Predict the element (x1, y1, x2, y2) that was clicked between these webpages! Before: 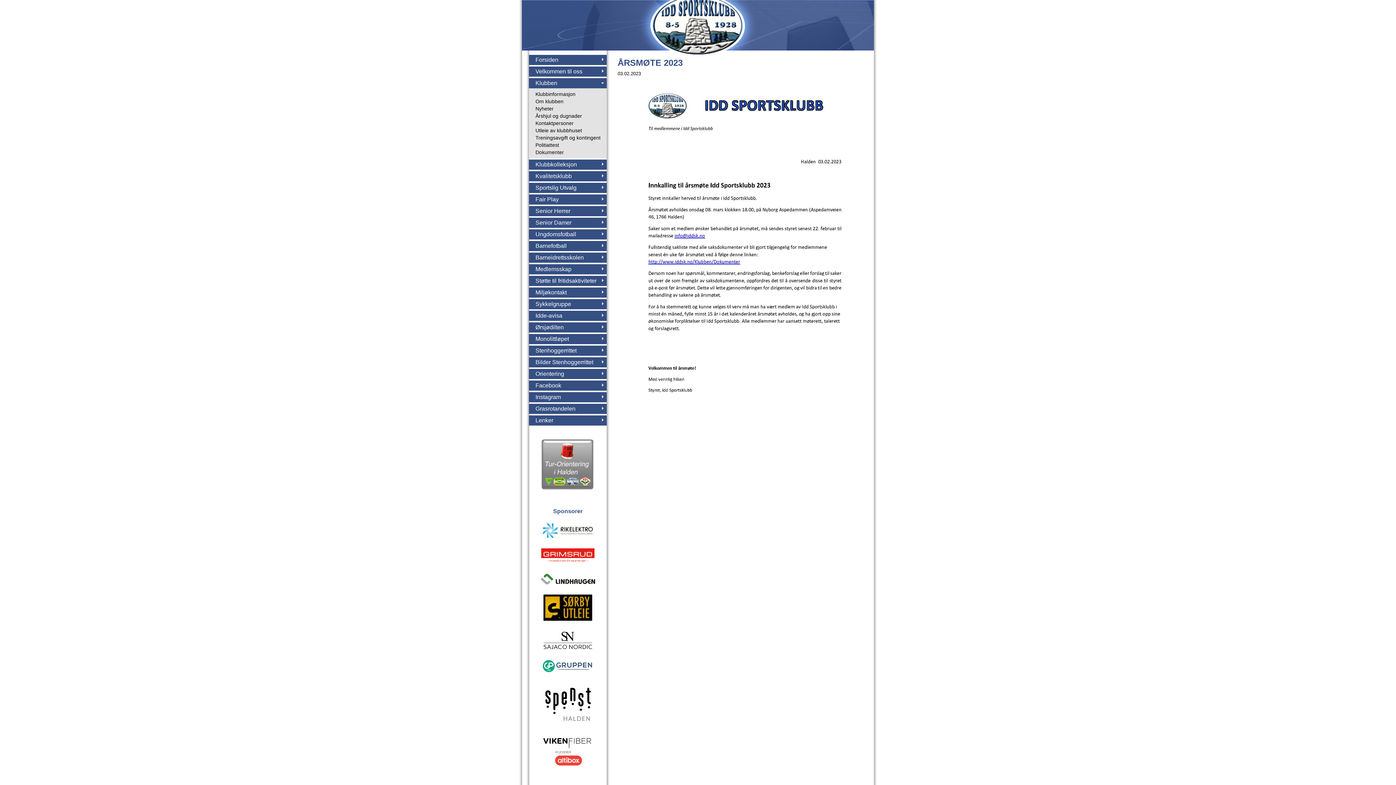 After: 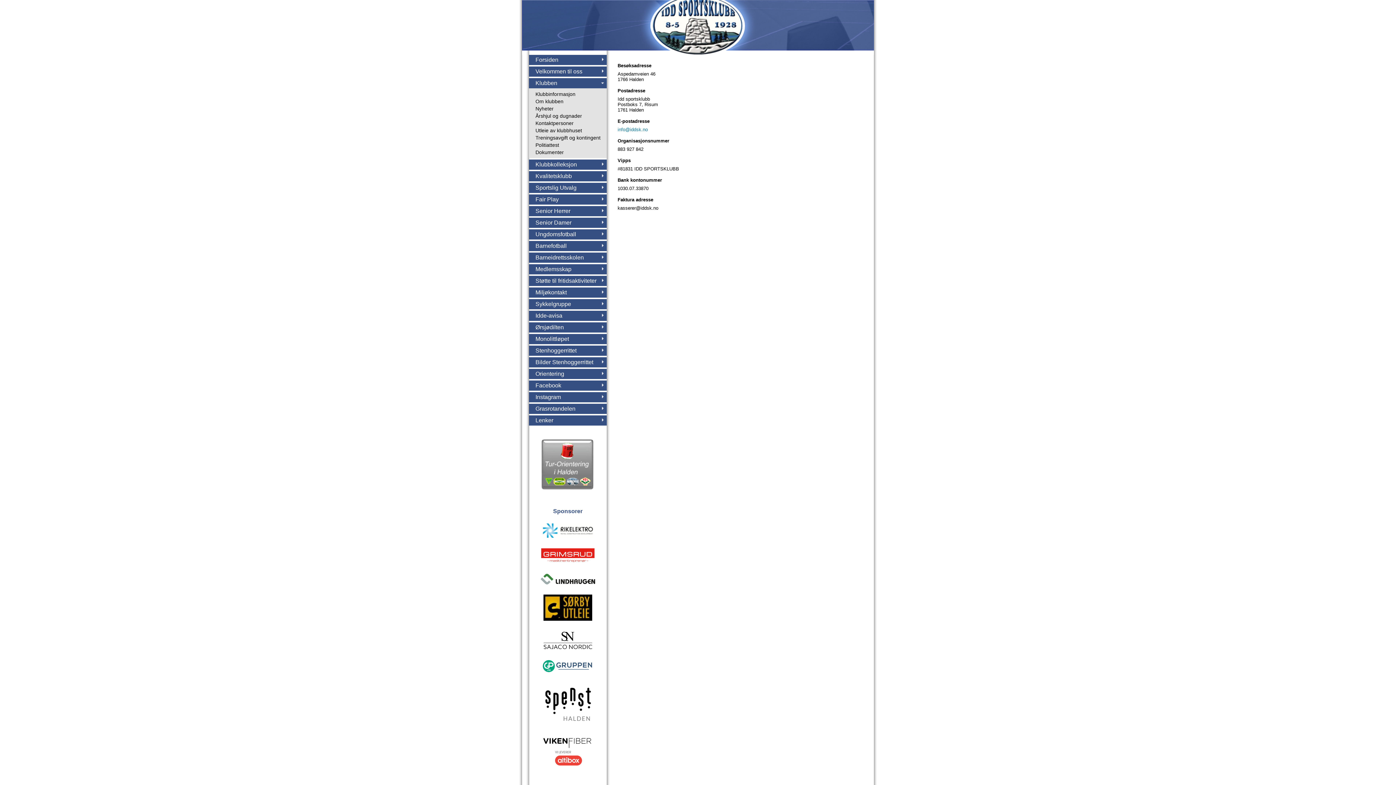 Action: label: Klubbinformasjon bbox: (535, 91, 575, 97)